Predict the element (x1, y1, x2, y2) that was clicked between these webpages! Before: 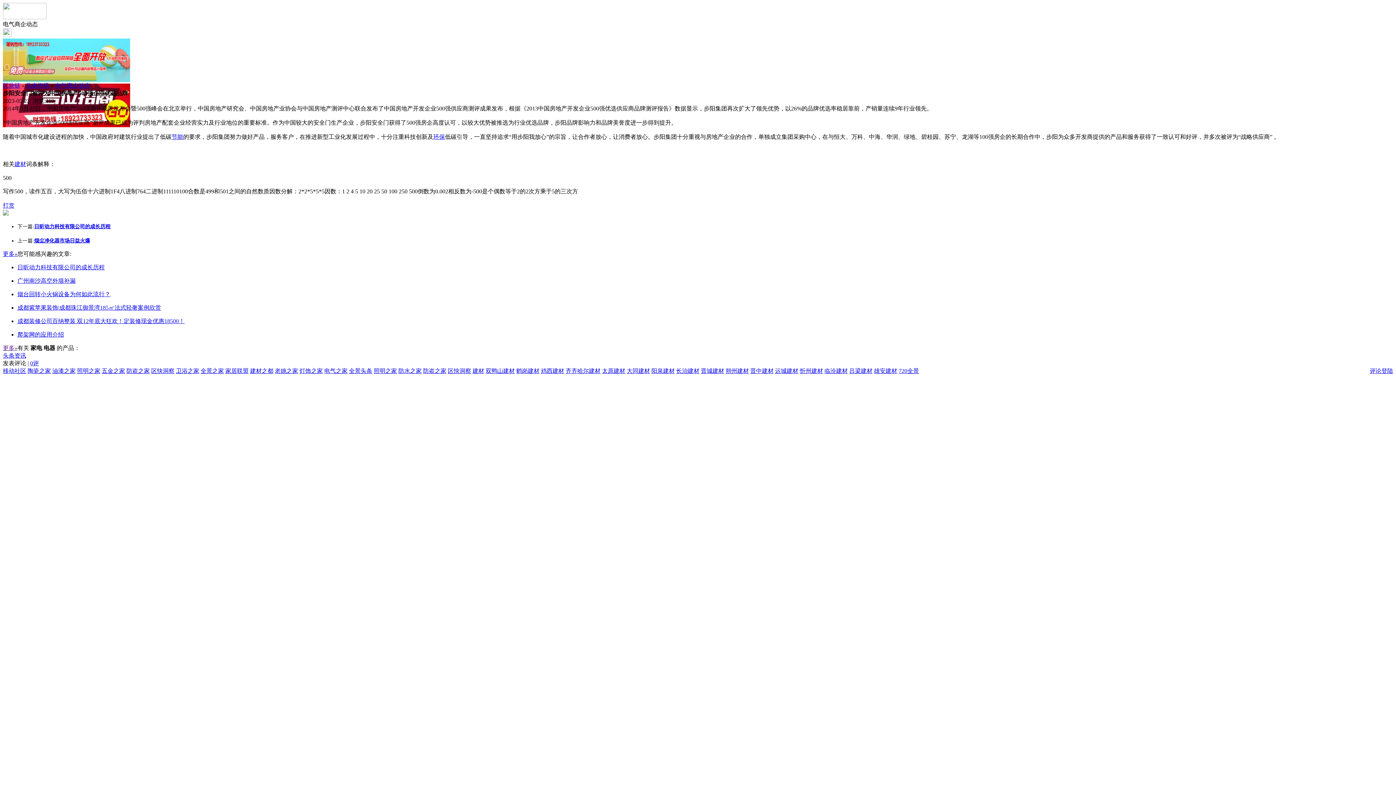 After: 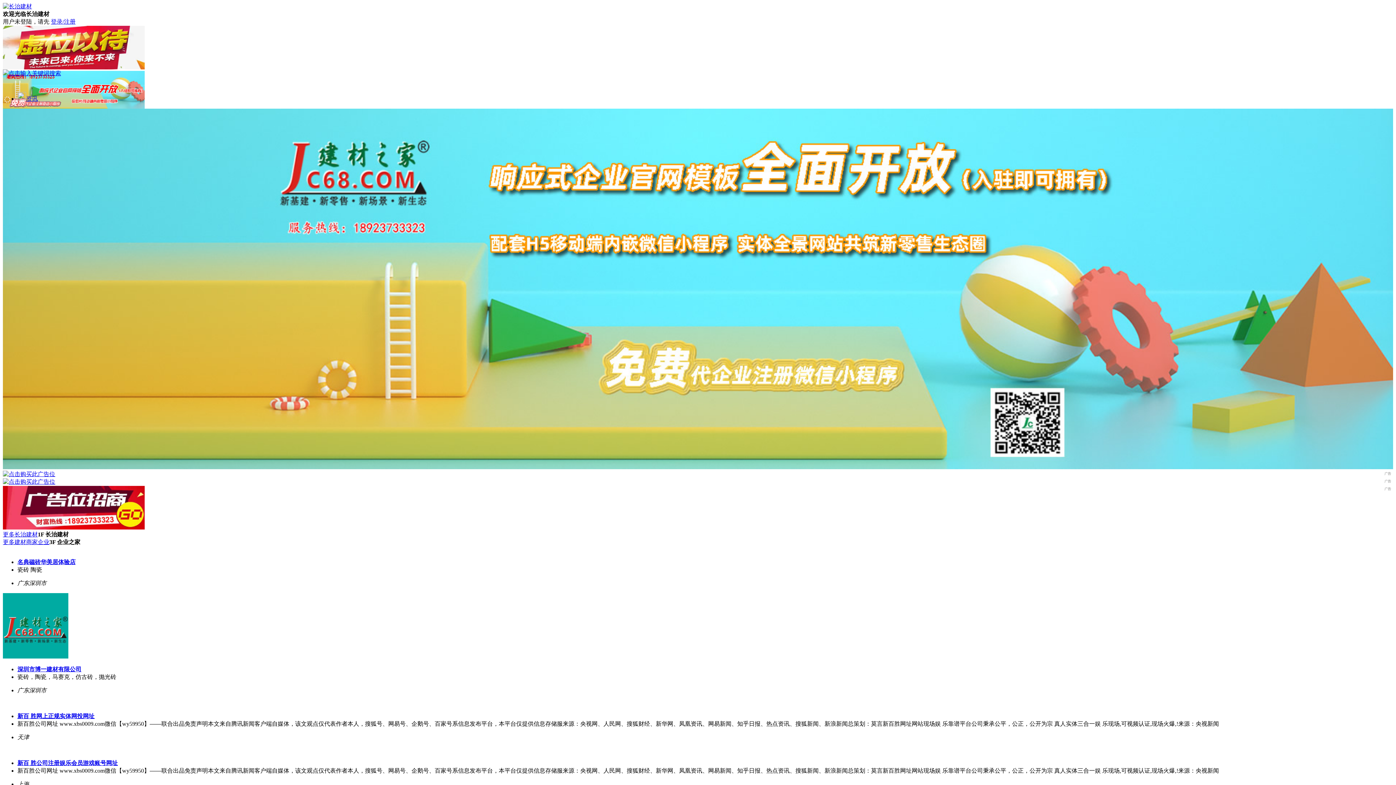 Action: label: 长治建材 bbox: (676, 368, 699, 374)